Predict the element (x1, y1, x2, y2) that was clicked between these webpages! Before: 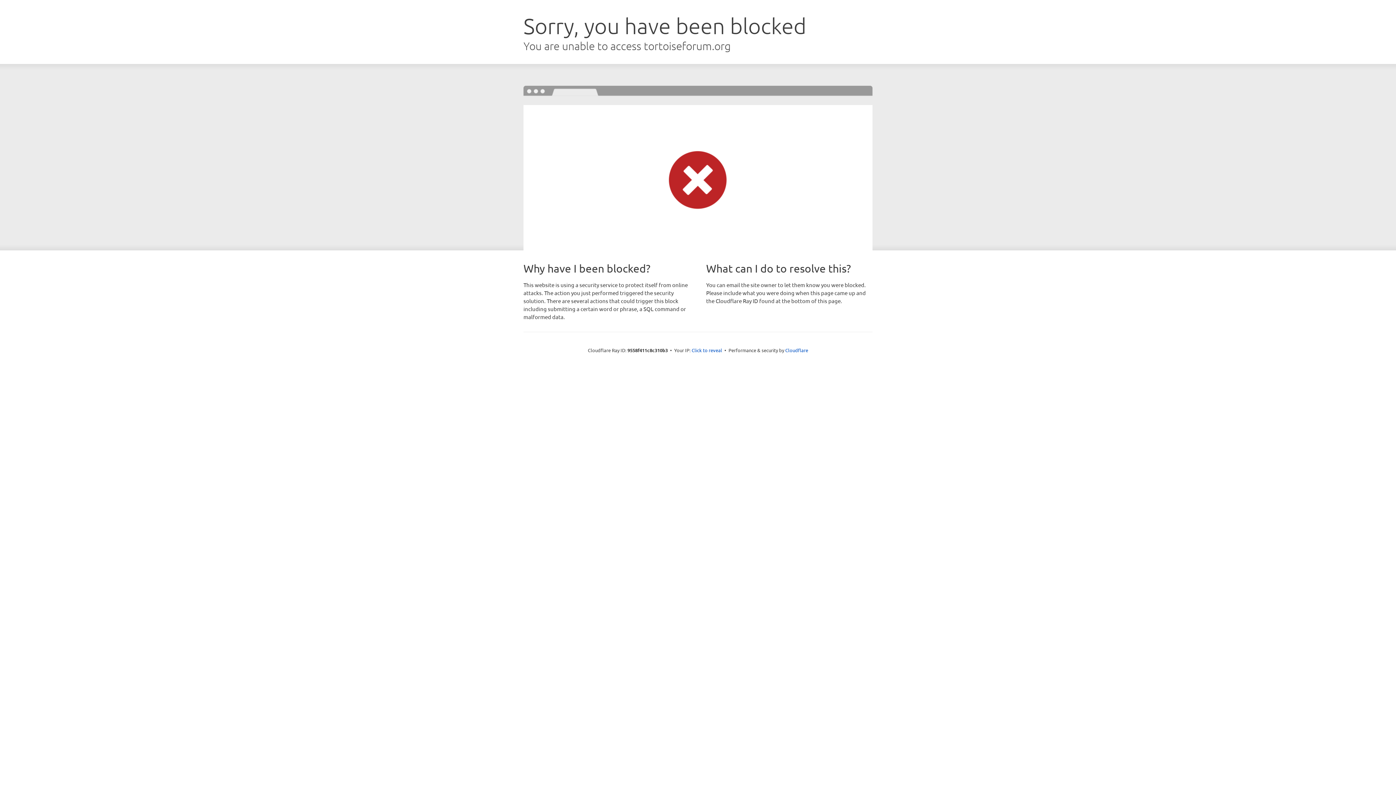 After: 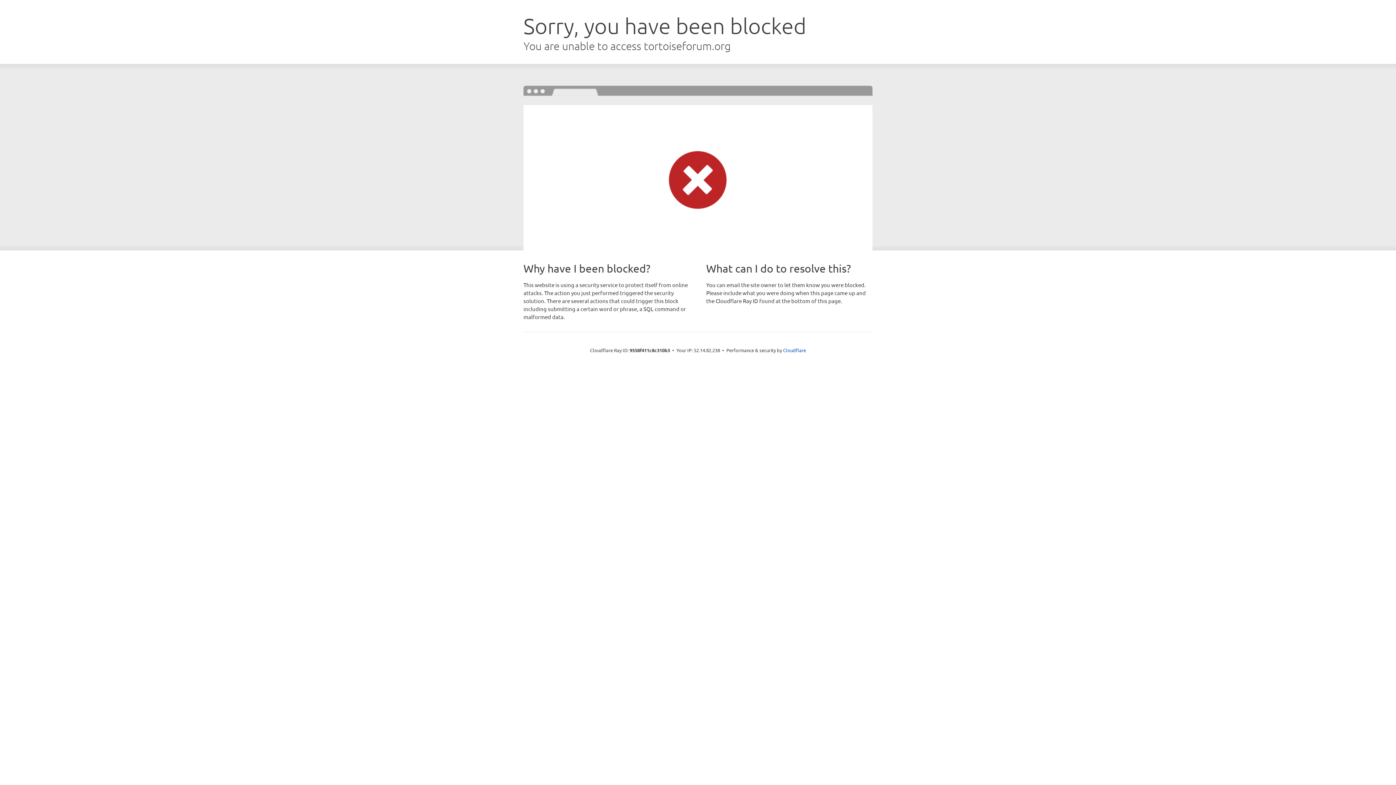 Action: label: Click to reveal bbox: (691, 346, 722, 353)